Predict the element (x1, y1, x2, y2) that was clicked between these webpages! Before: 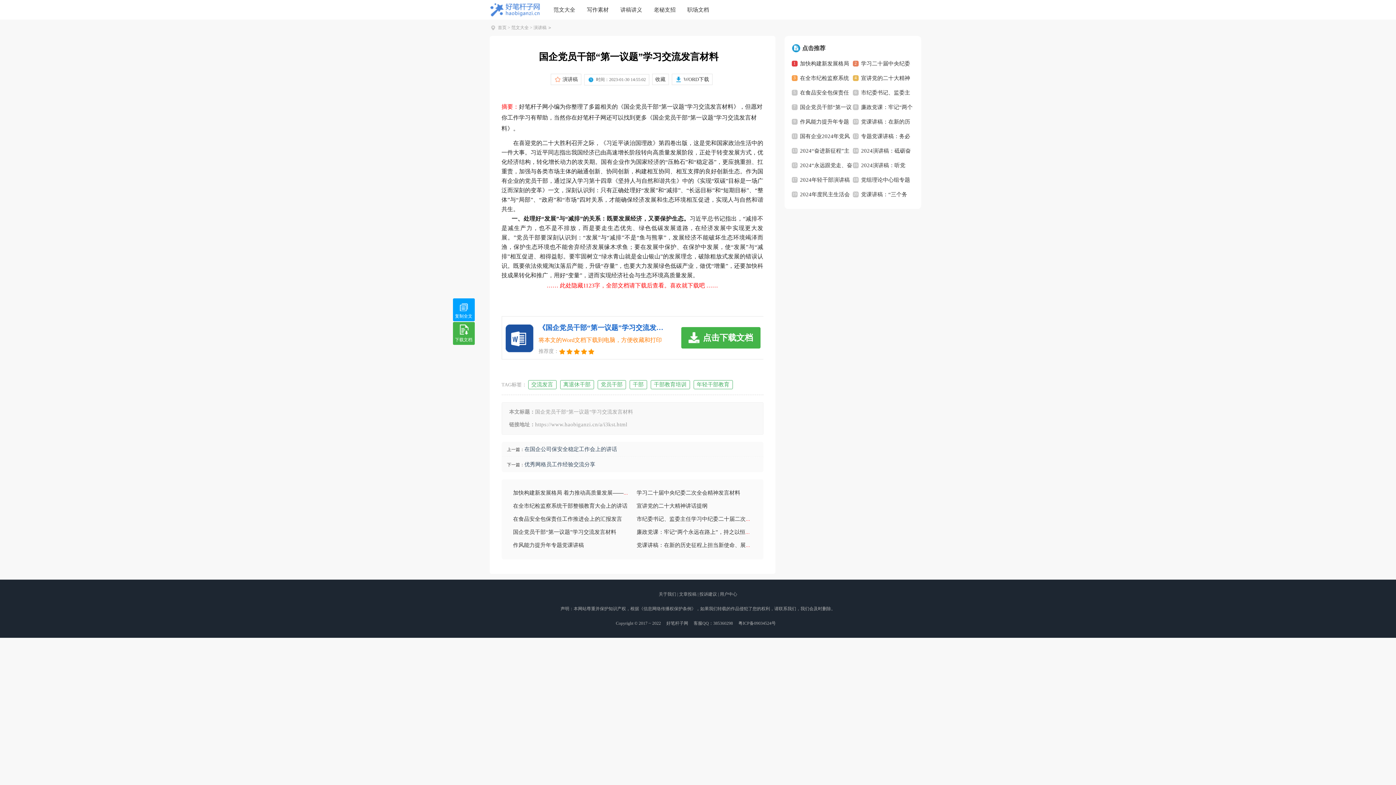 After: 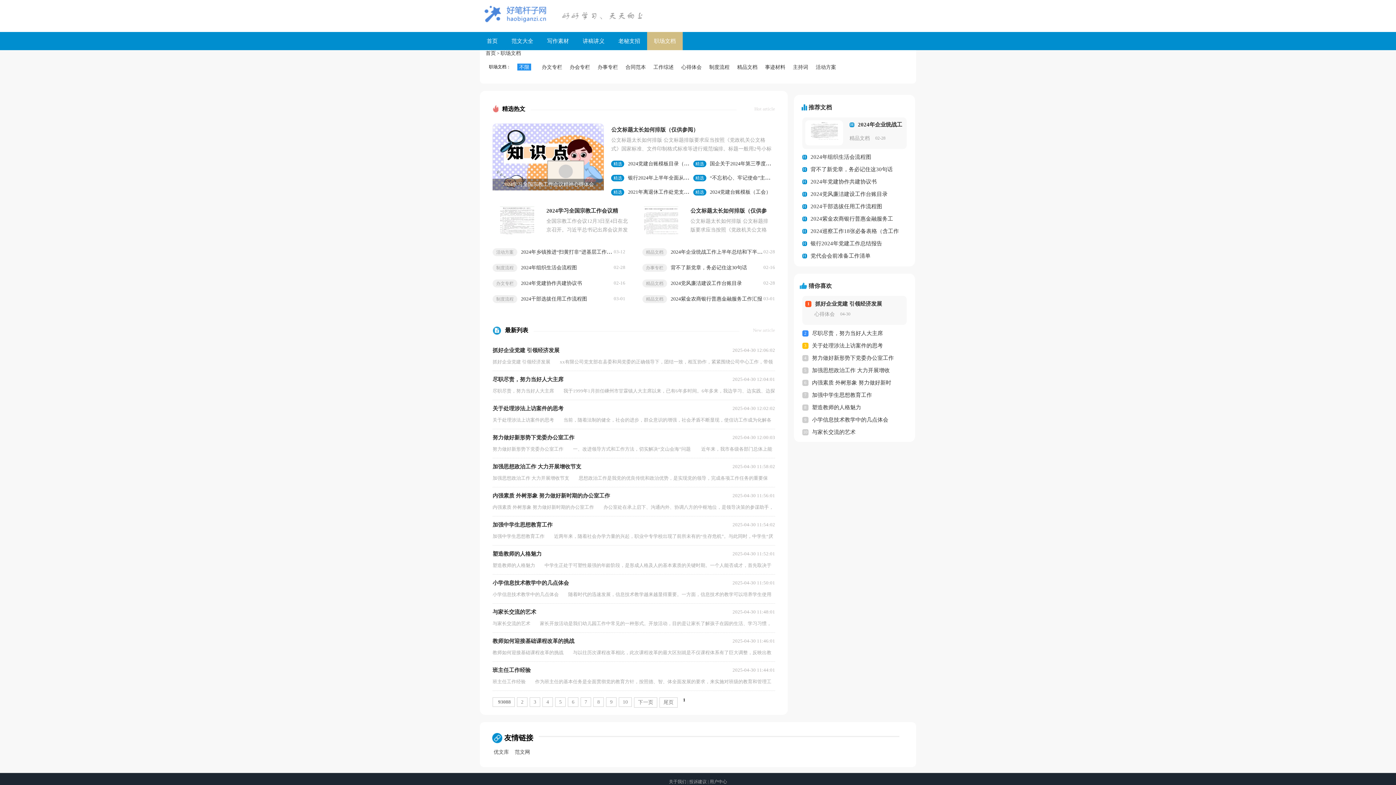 Action: label: 职场文档 bbox: (687, 6, 709, 12)